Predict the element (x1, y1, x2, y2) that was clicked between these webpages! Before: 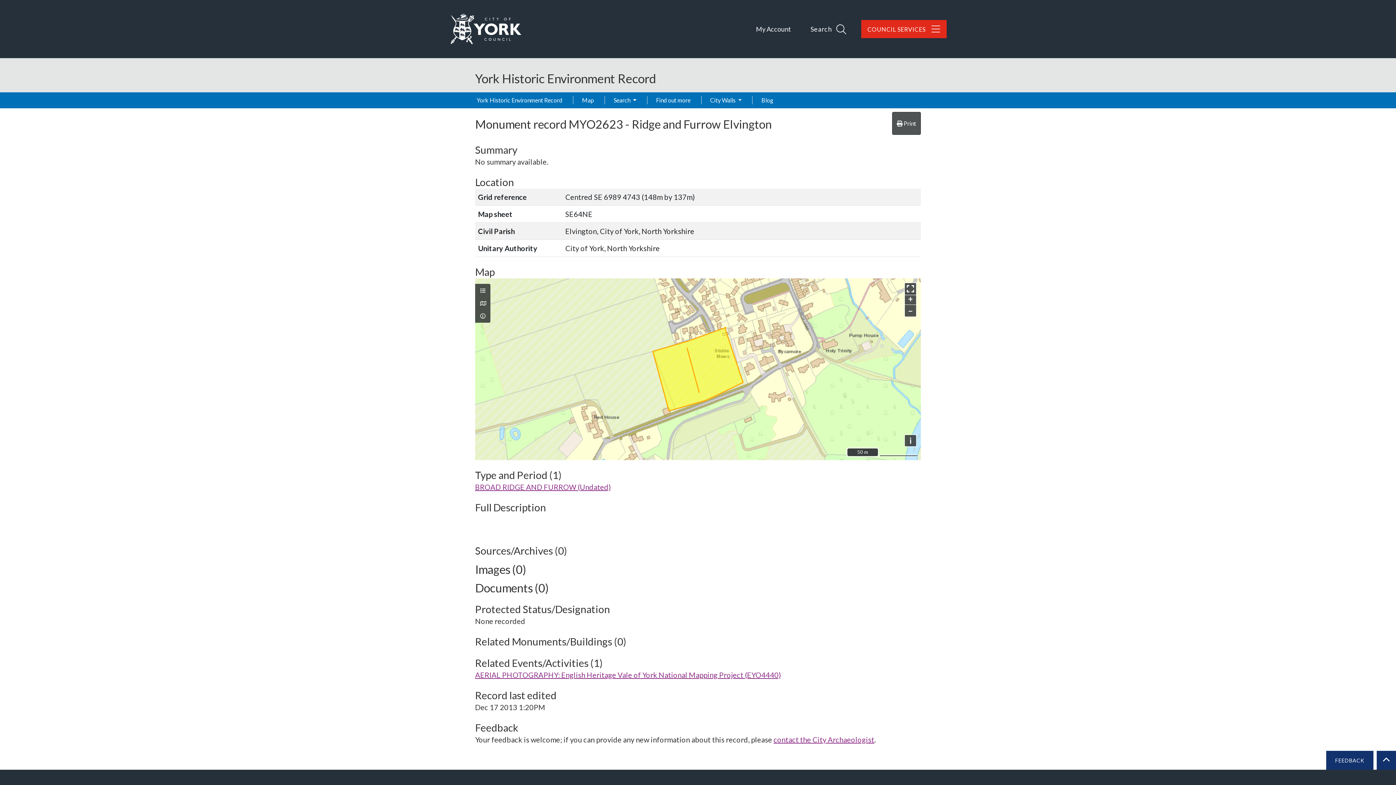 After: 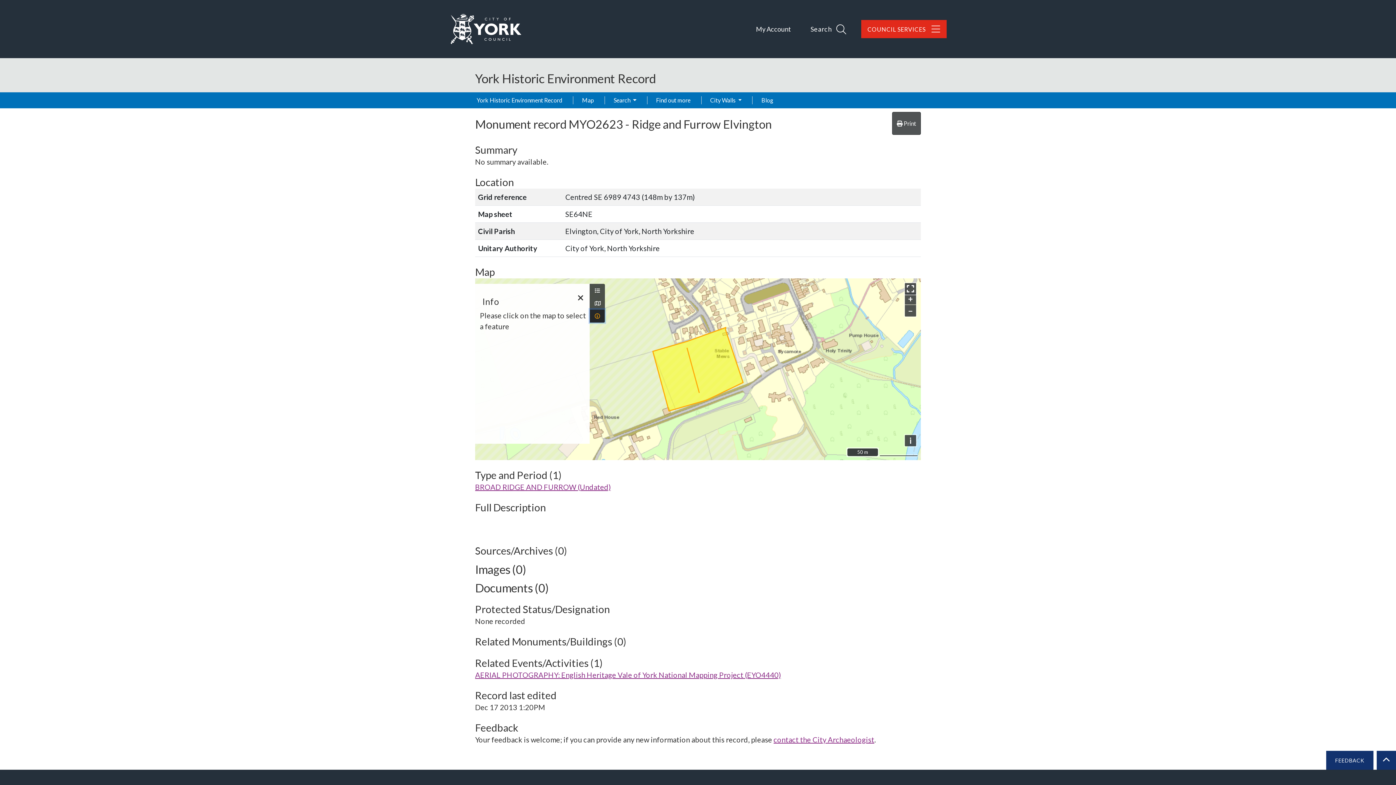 Action: bbox: (475, 309, 490, 322)